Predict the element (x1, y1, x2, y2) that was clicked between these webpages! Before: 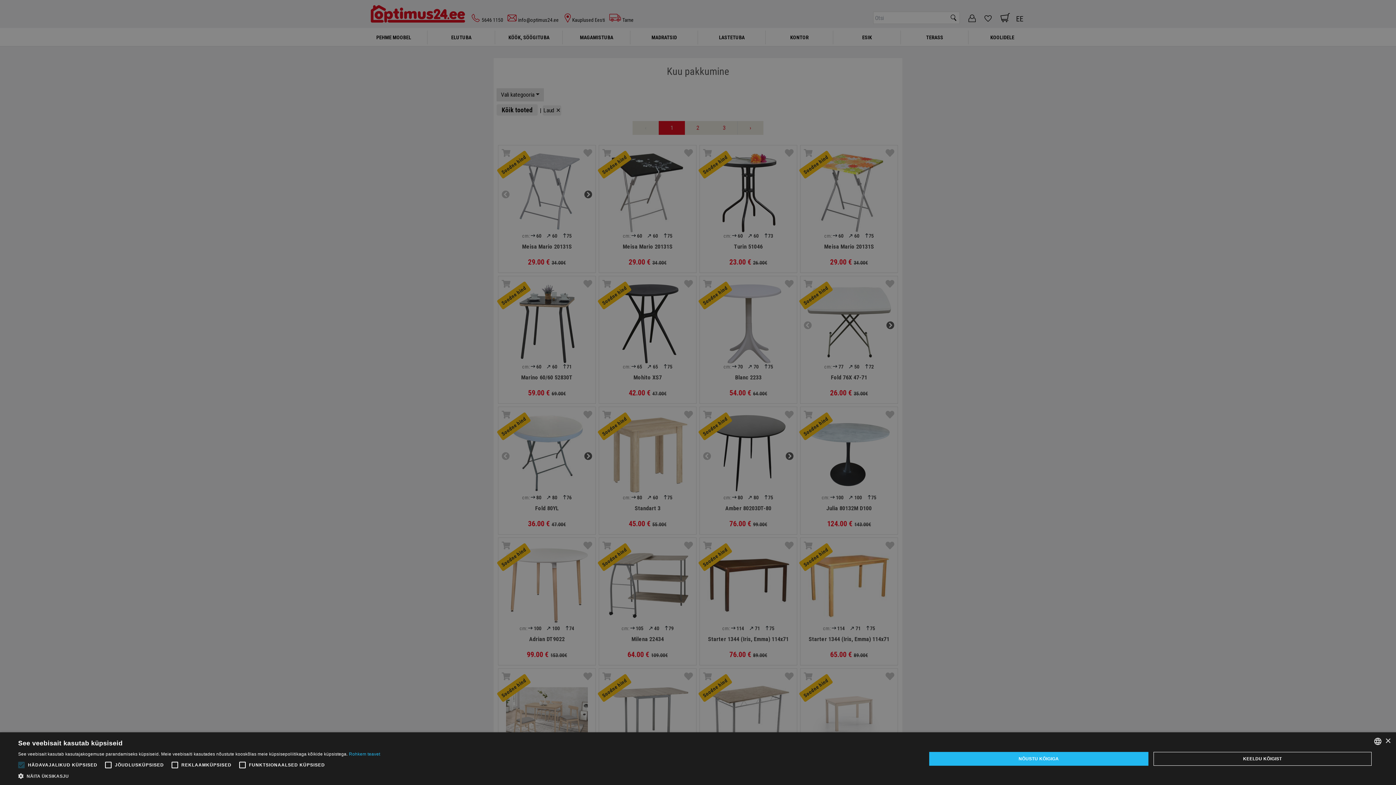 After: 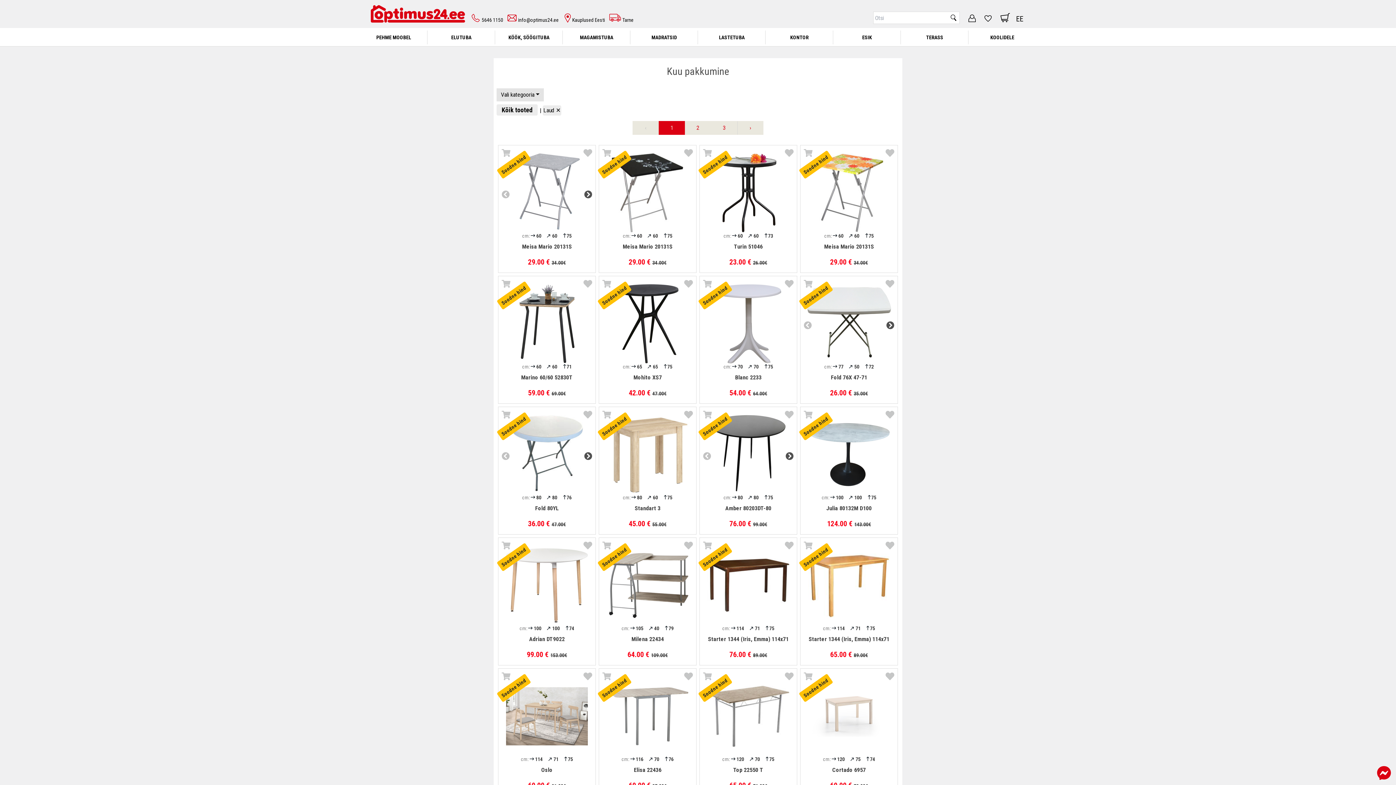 Action: label: NÕUSTU KÕIGIGA bbox: (929, 752, 1148, 766)